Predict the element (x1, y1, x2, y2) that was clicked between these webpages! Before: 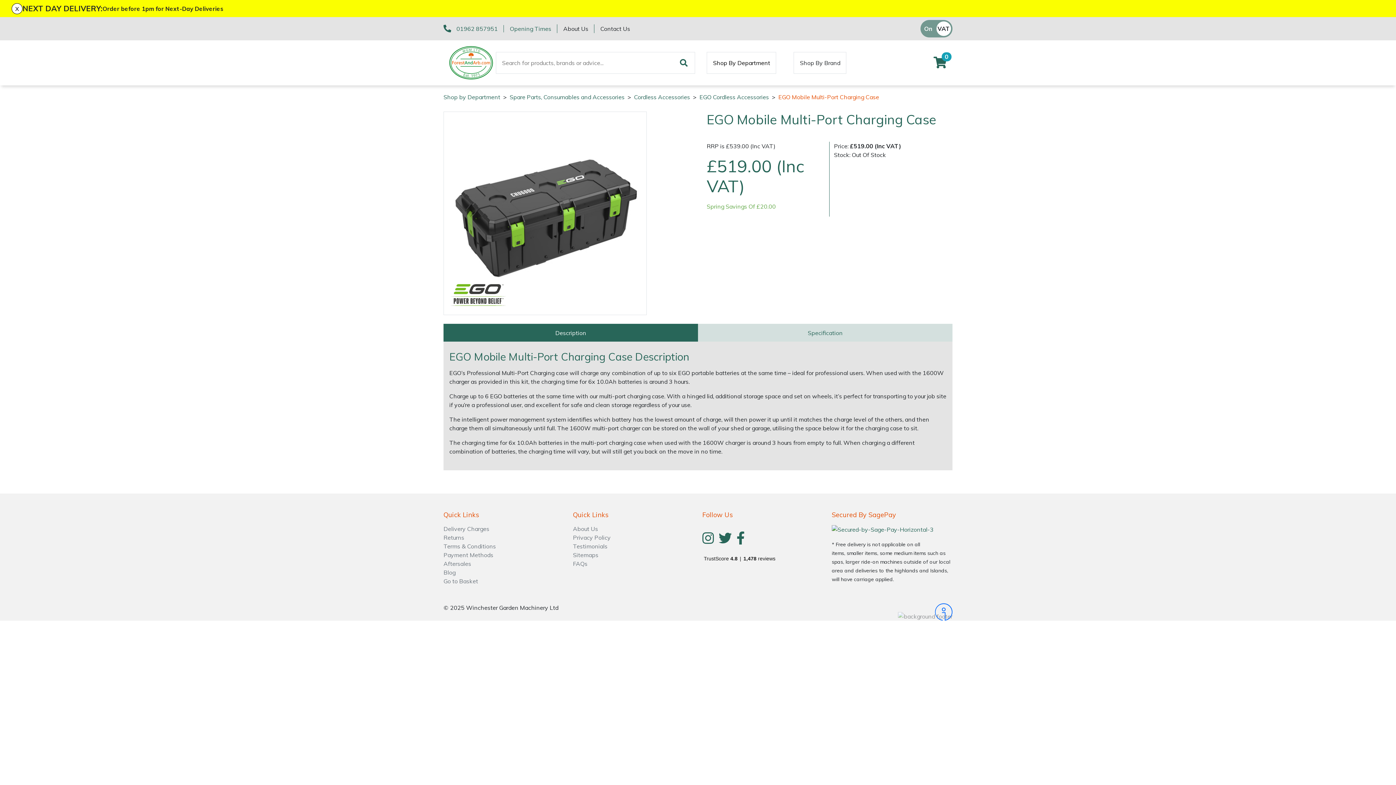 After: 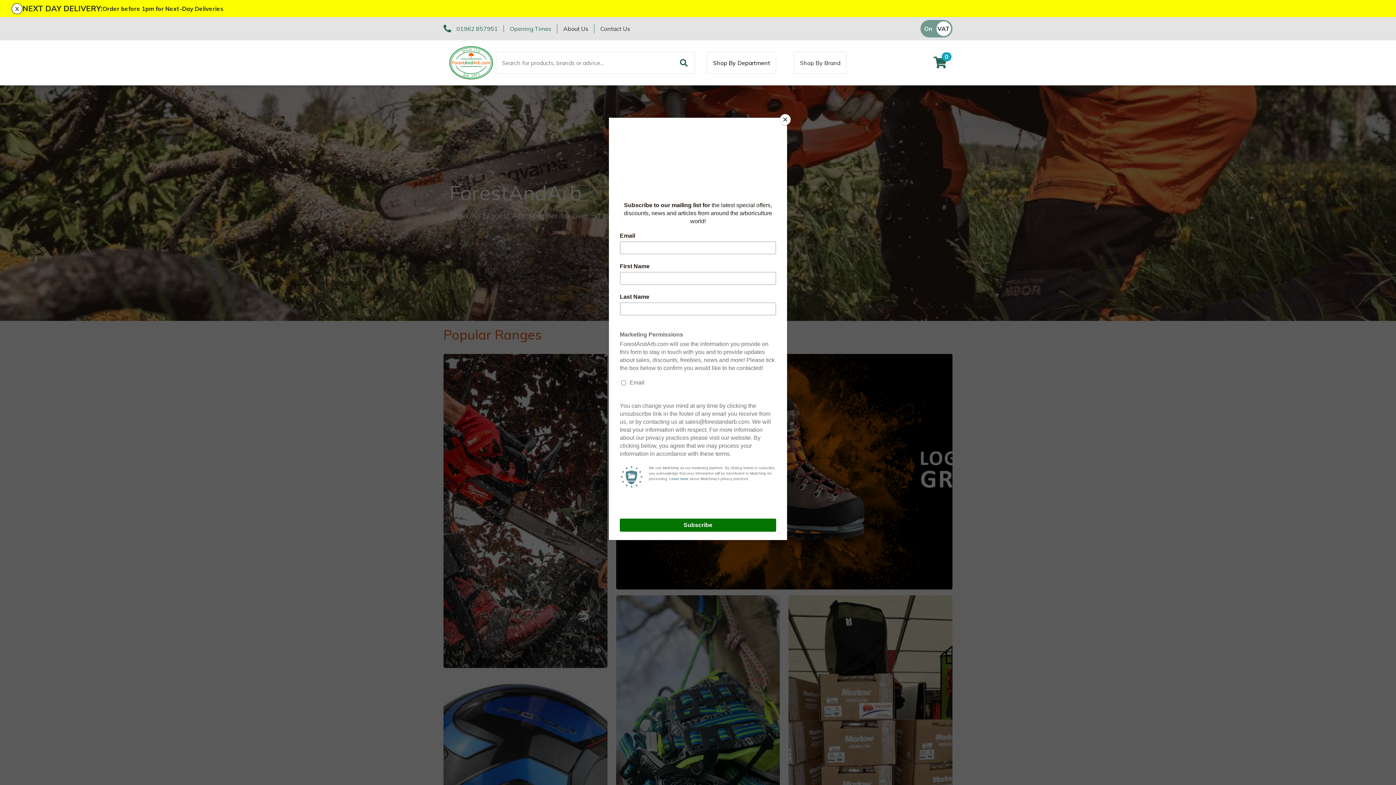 Action: bbox: (449, 58, 493, 65)